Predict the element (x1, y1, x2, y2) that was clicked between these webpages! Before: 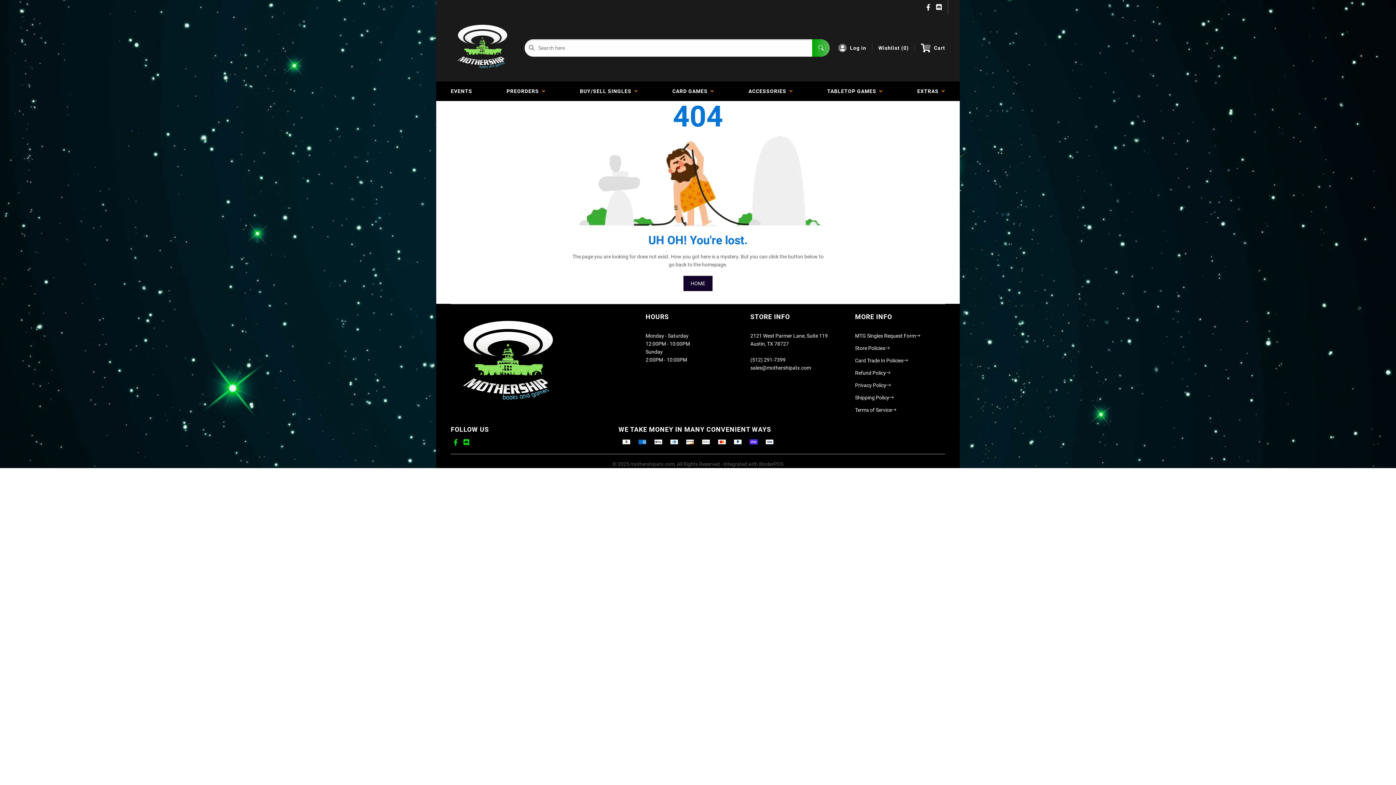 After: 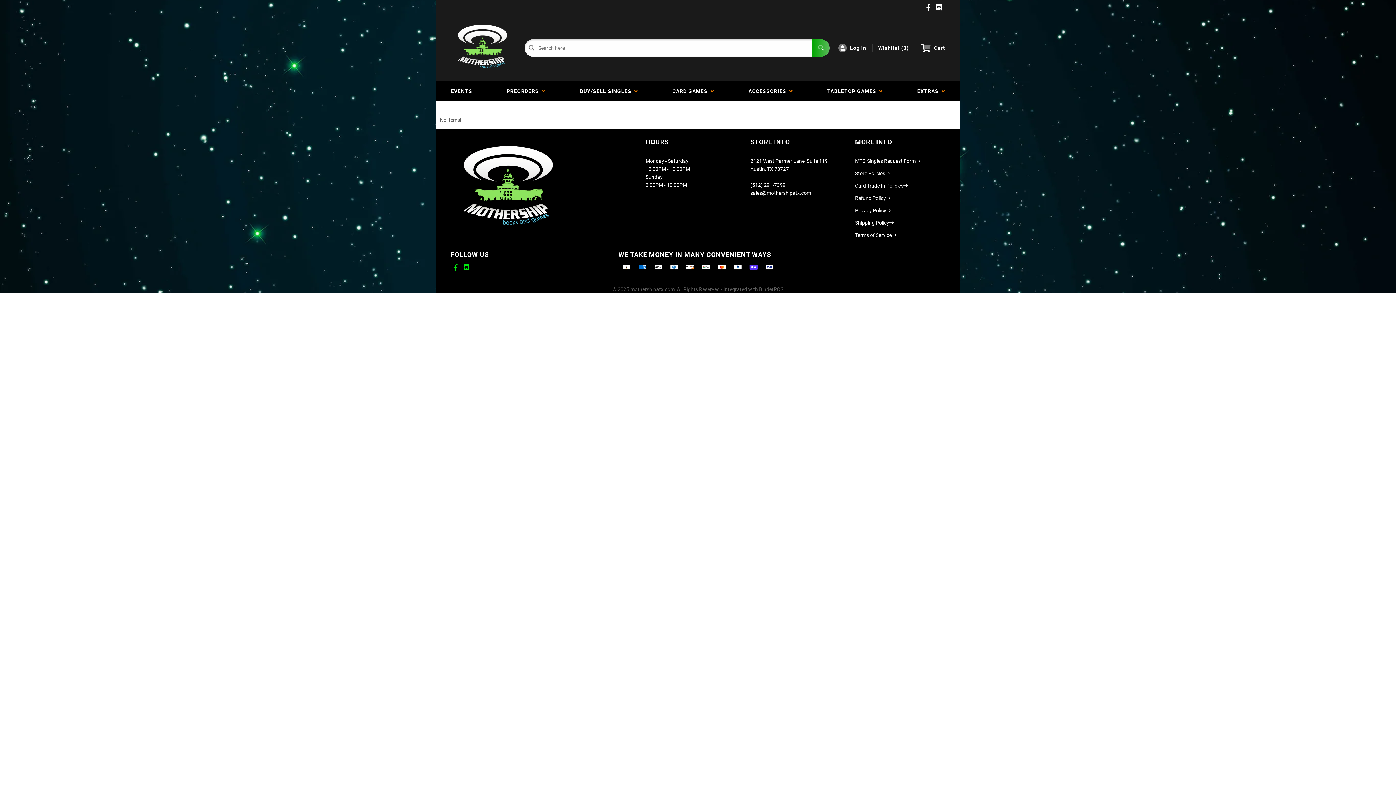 Action: bbox: (878, 44, 909, 52) label: Wishlist (
0
)